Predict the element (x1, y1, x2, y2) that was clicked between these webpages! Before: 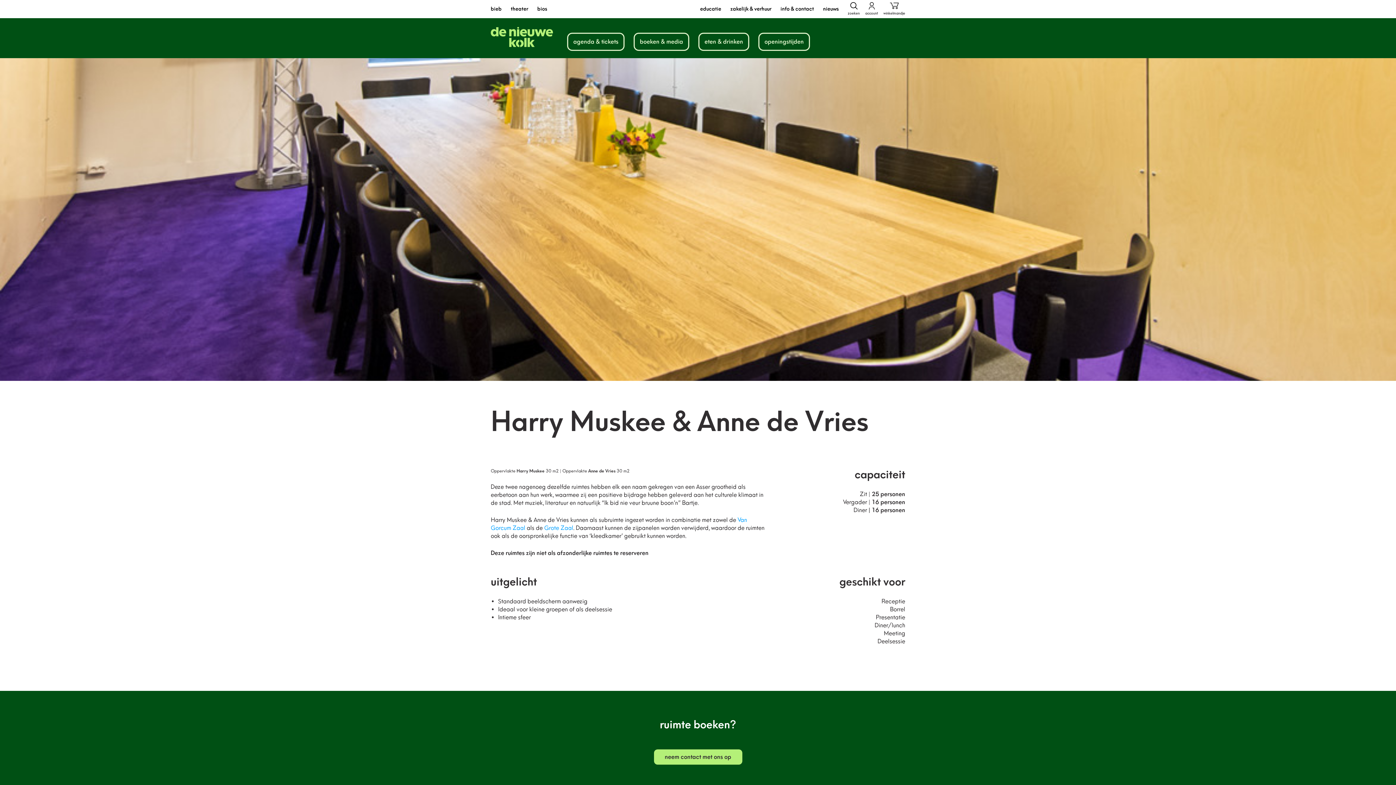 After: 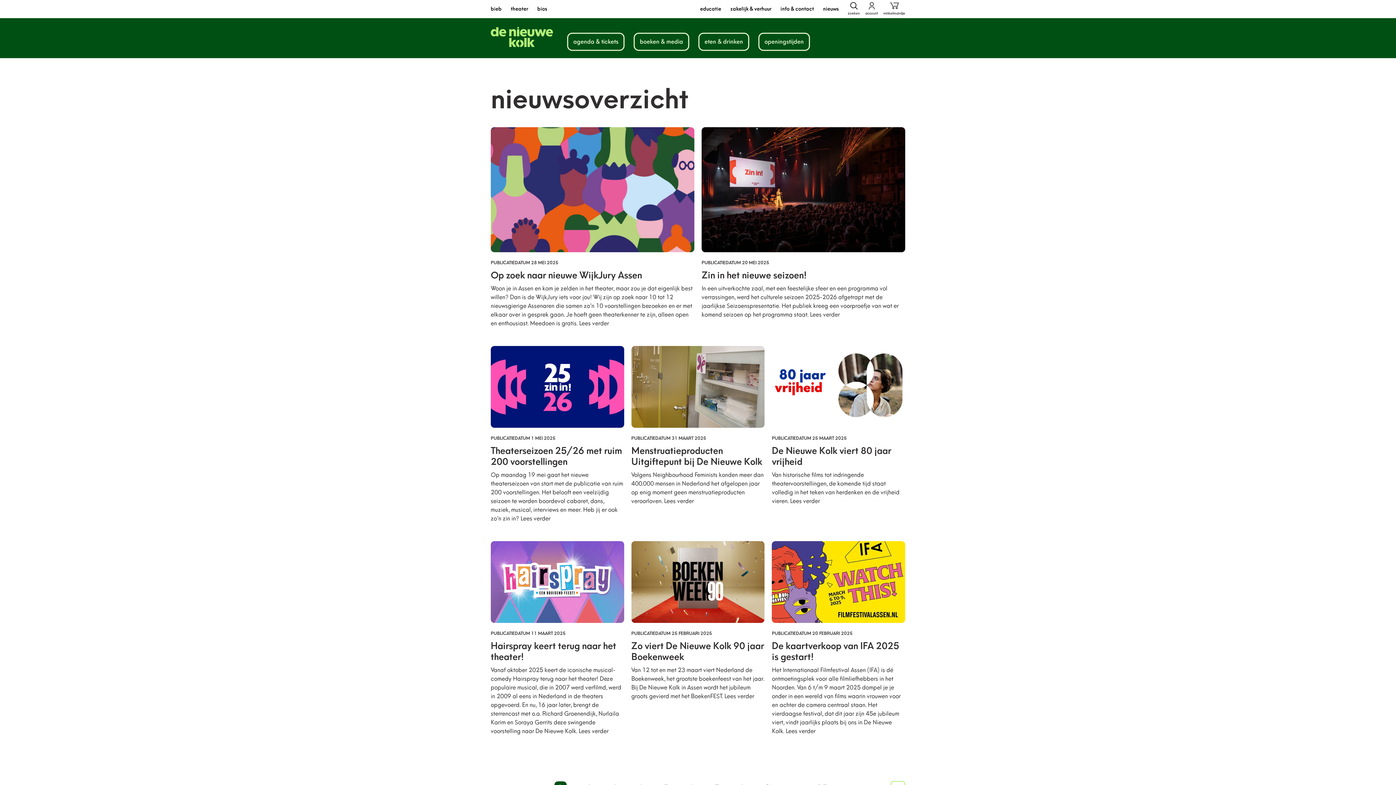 Action: label: nieuws bbox: (823, 5, 838, 12)